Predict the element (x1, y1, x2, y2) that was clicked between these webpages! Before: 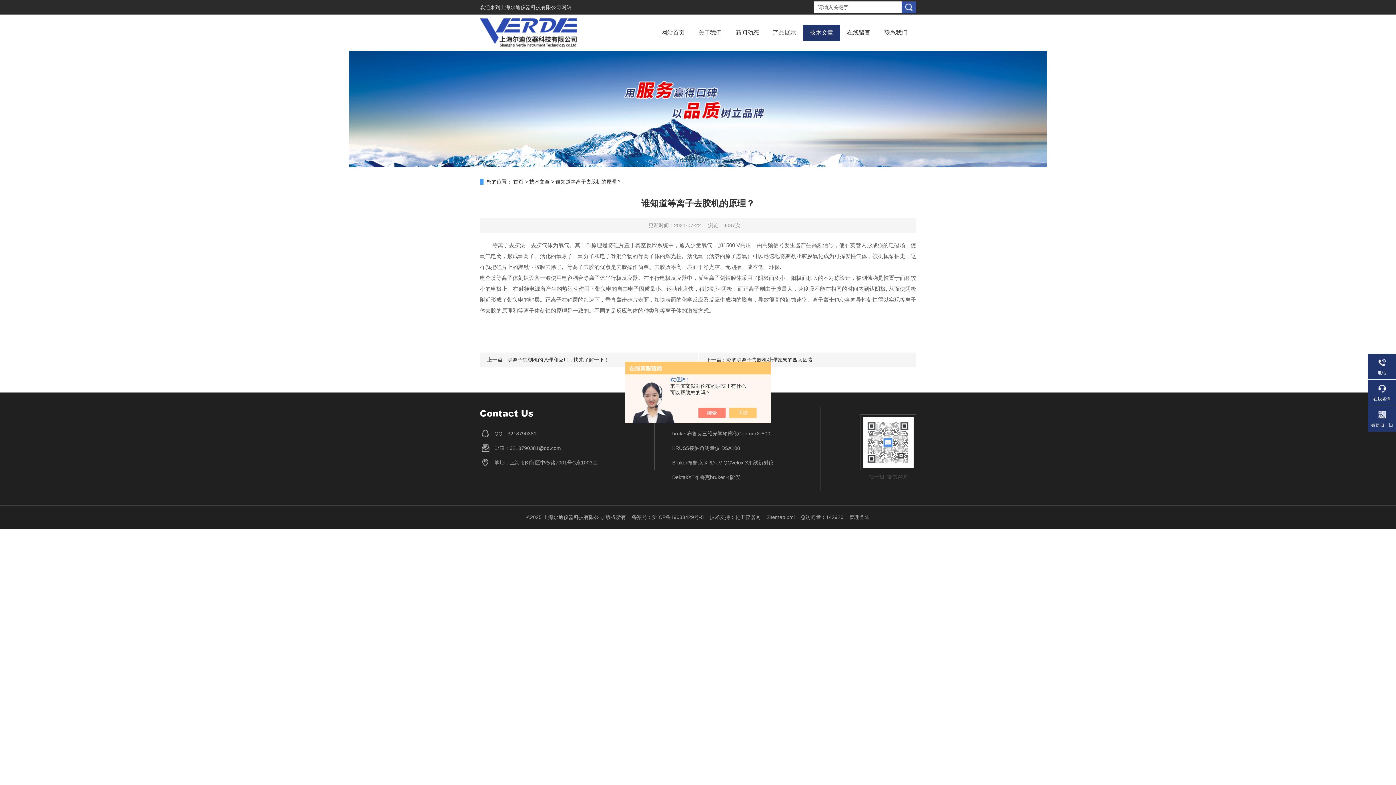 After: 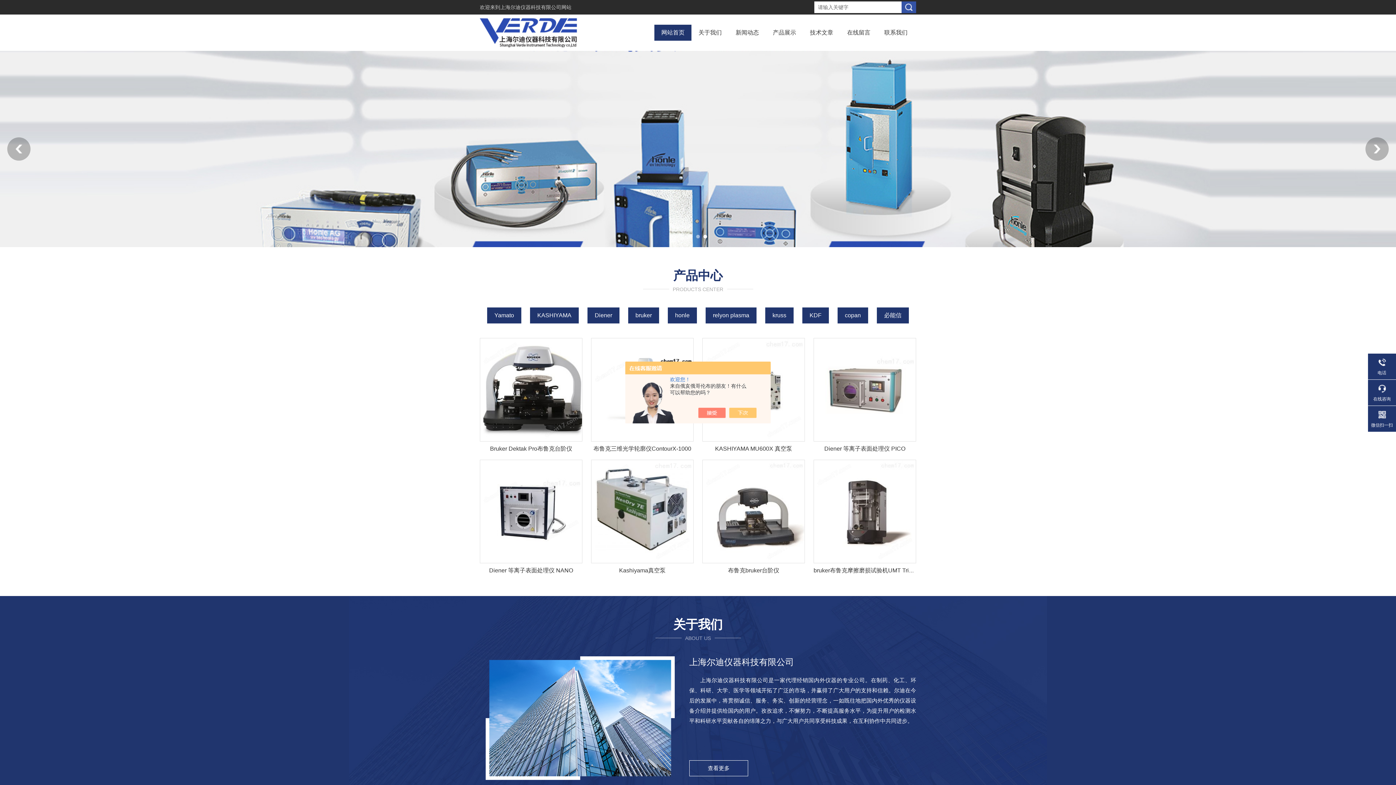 Action: label: 网站首页 bbox: (661, 24, 684, 40)